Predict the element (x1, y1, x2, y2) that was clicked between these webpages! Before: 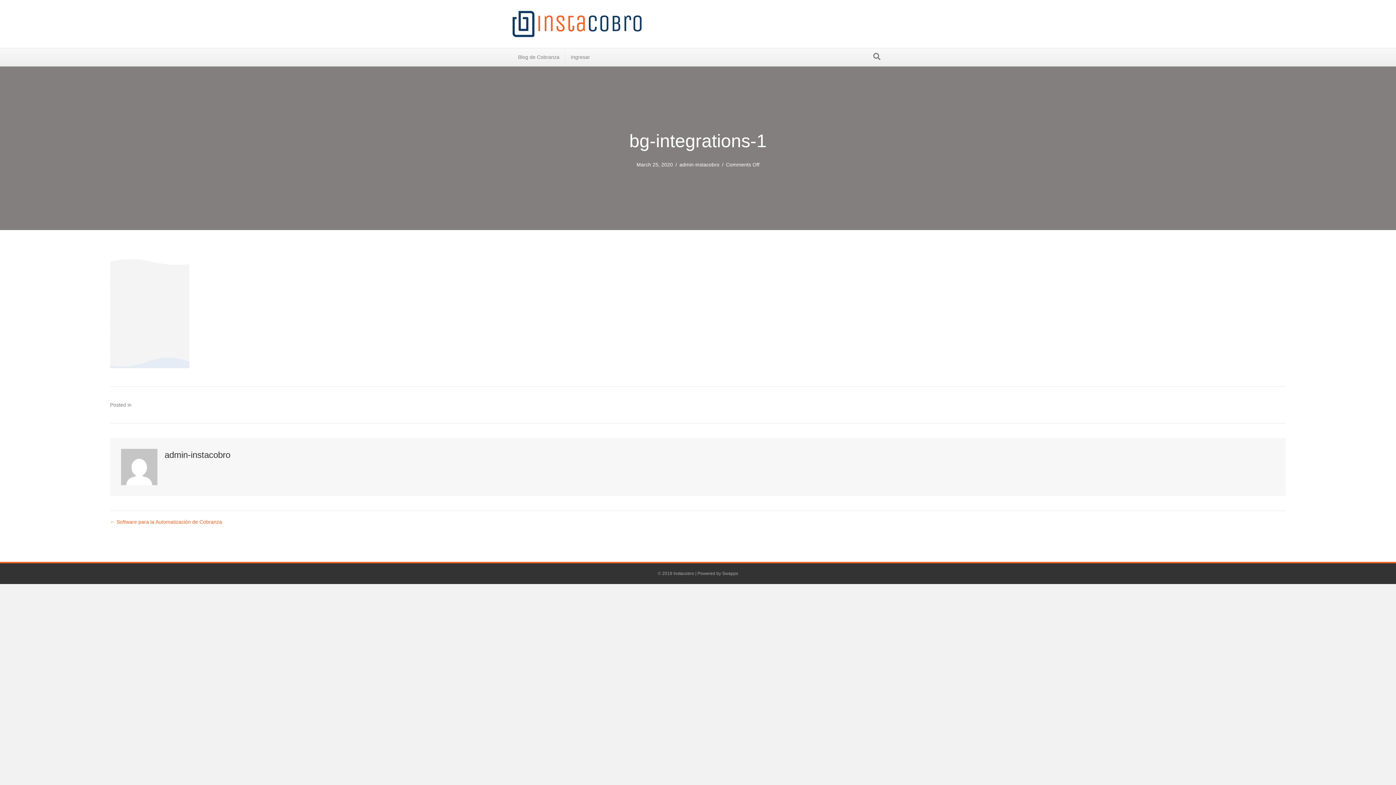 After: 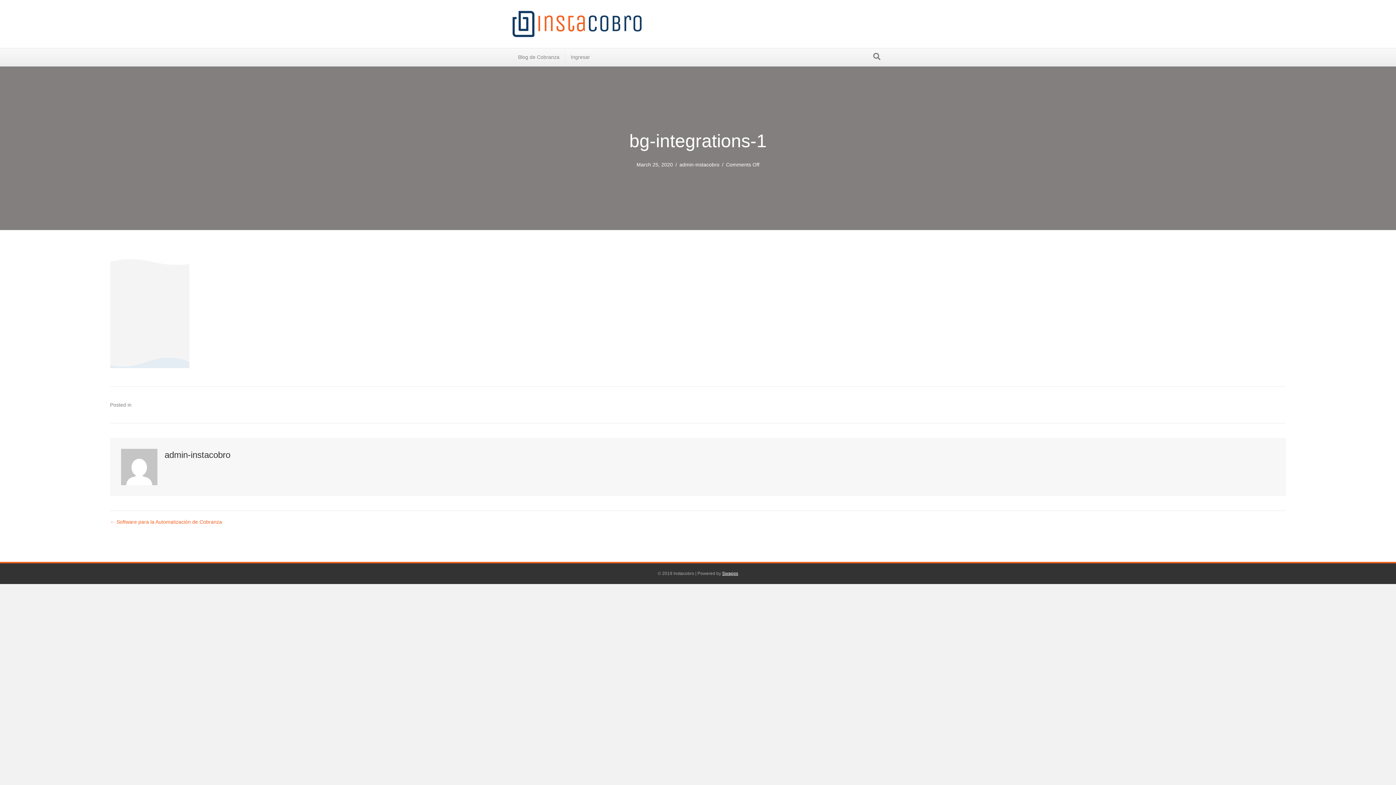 Action: bbox: (722, 571, 738, 576) label: Swapps